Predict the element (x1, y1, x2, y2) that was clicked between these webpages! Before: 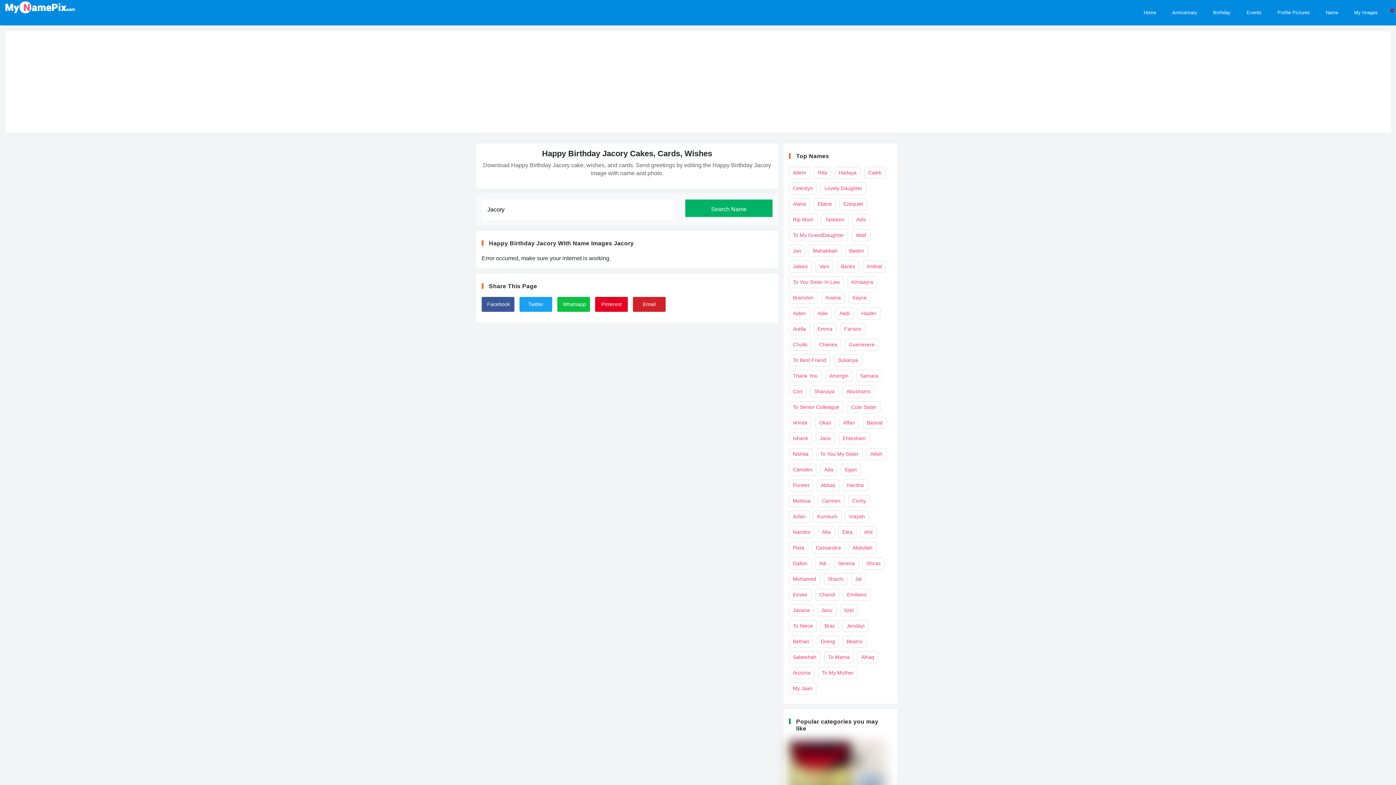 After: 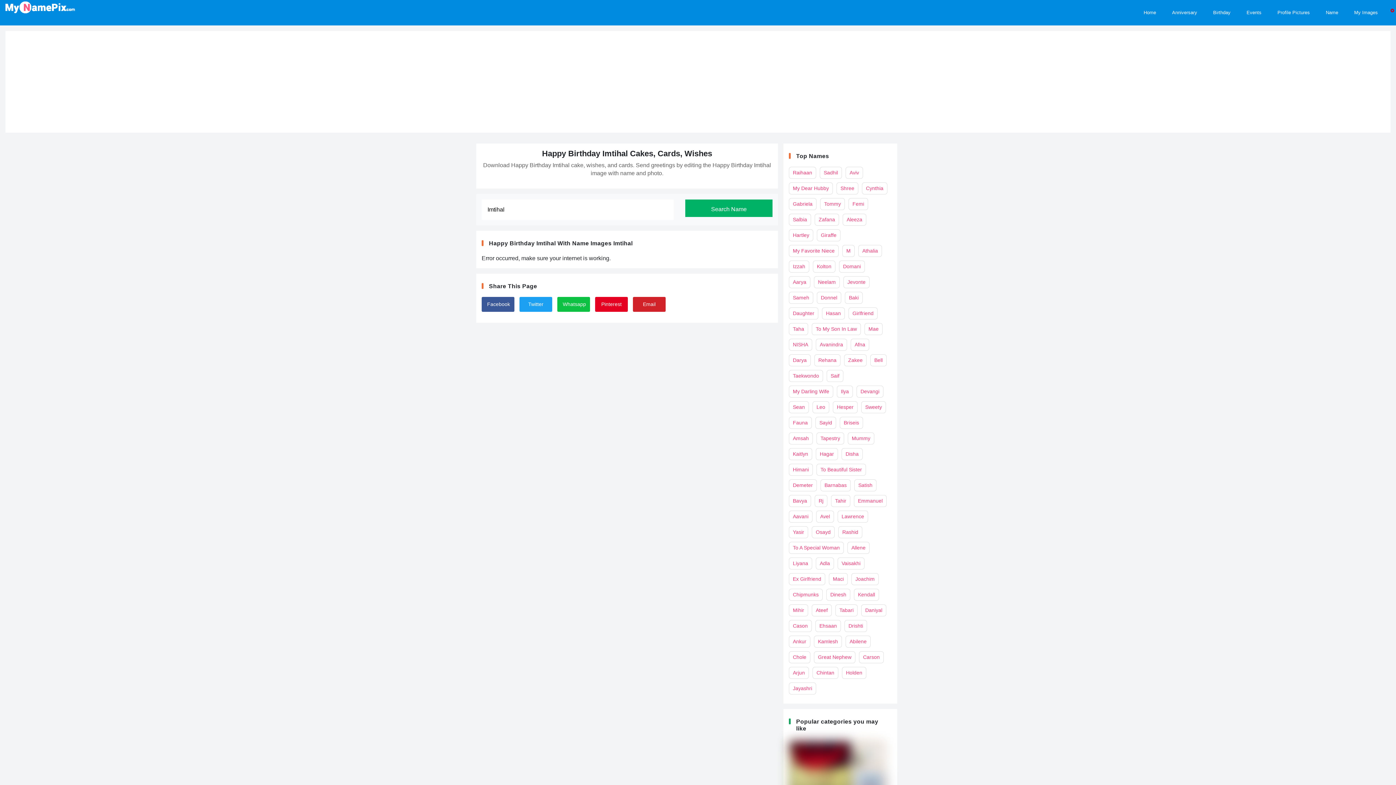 Action: bbox: (862, 260, 886, 272) label: Imtihal